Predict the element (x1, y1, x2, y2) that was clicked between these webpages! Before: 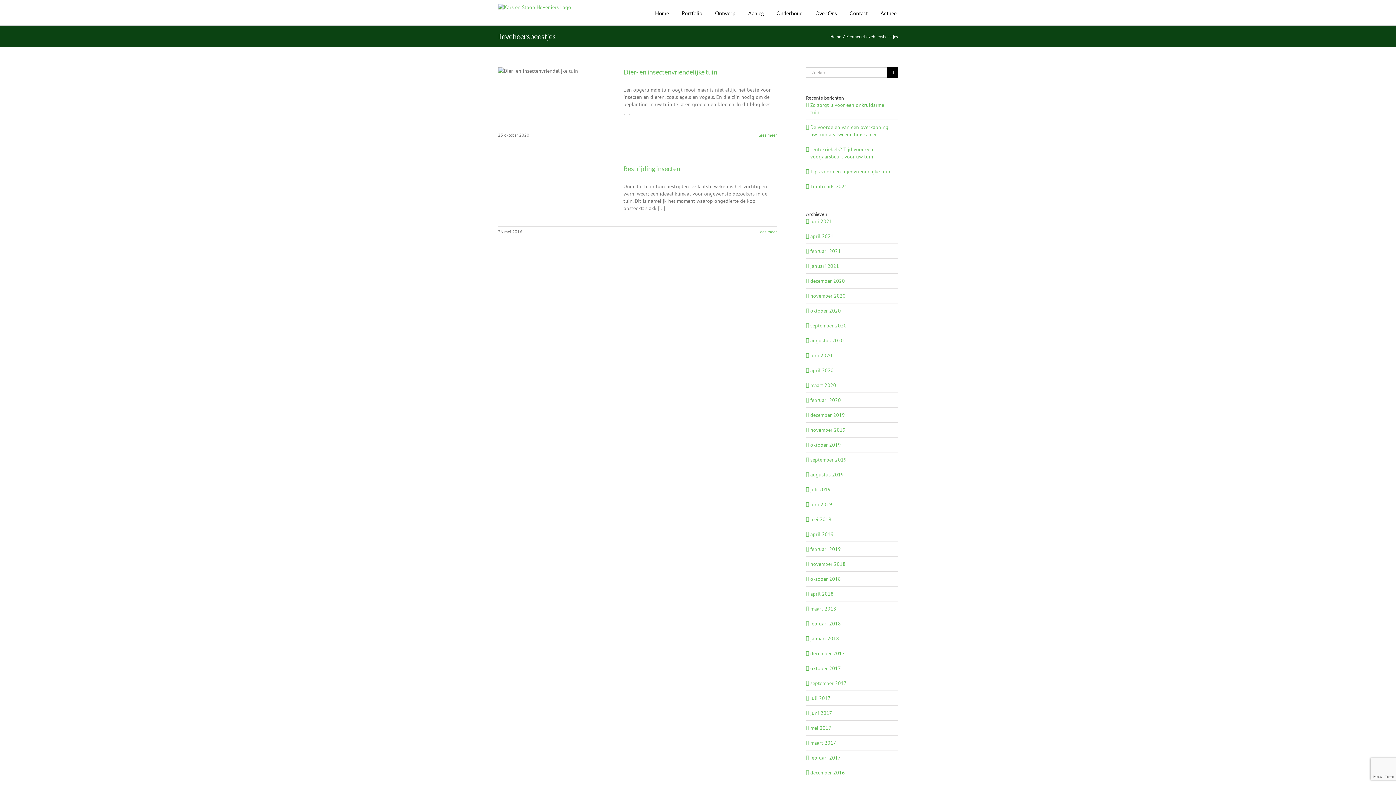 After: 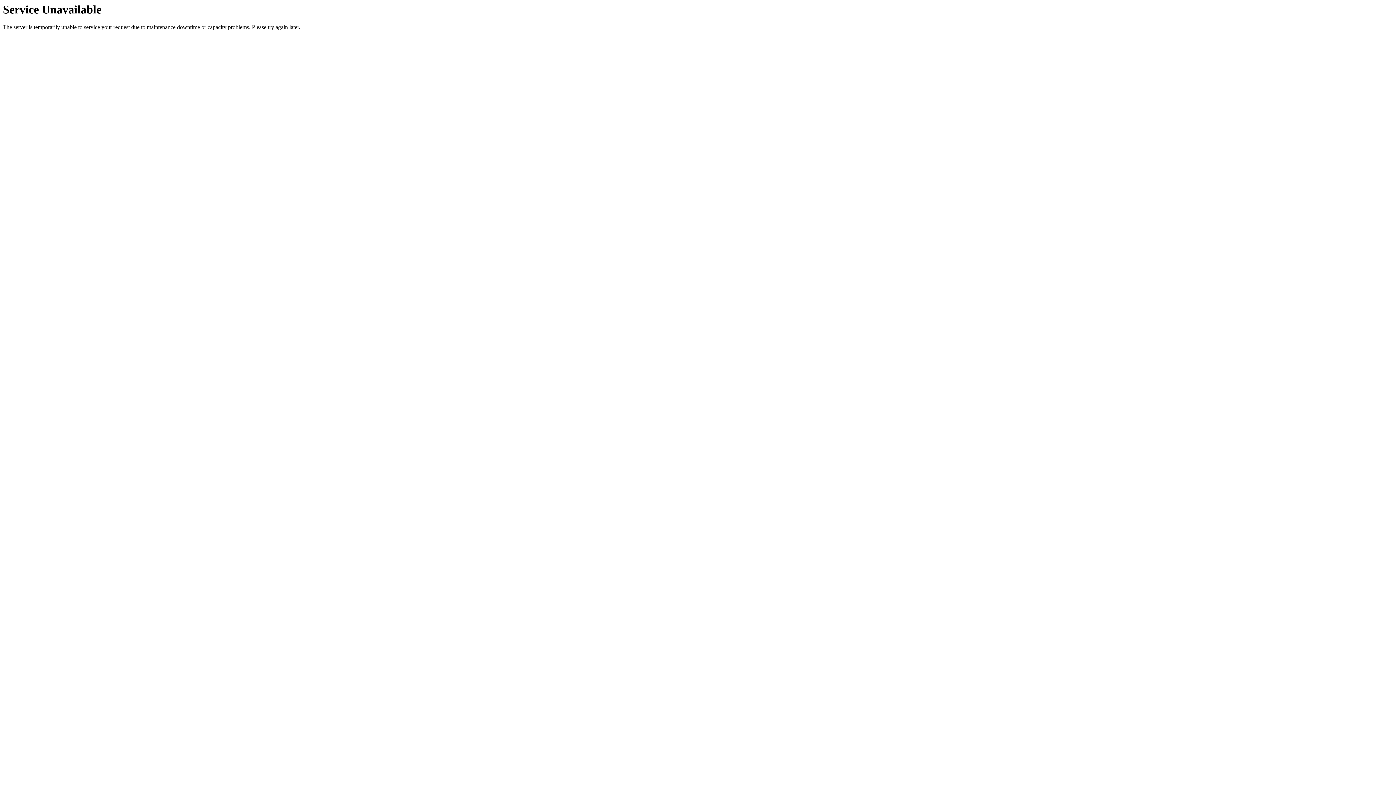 Action: label: april 2021 bbox: (810, 233, 833, 239)